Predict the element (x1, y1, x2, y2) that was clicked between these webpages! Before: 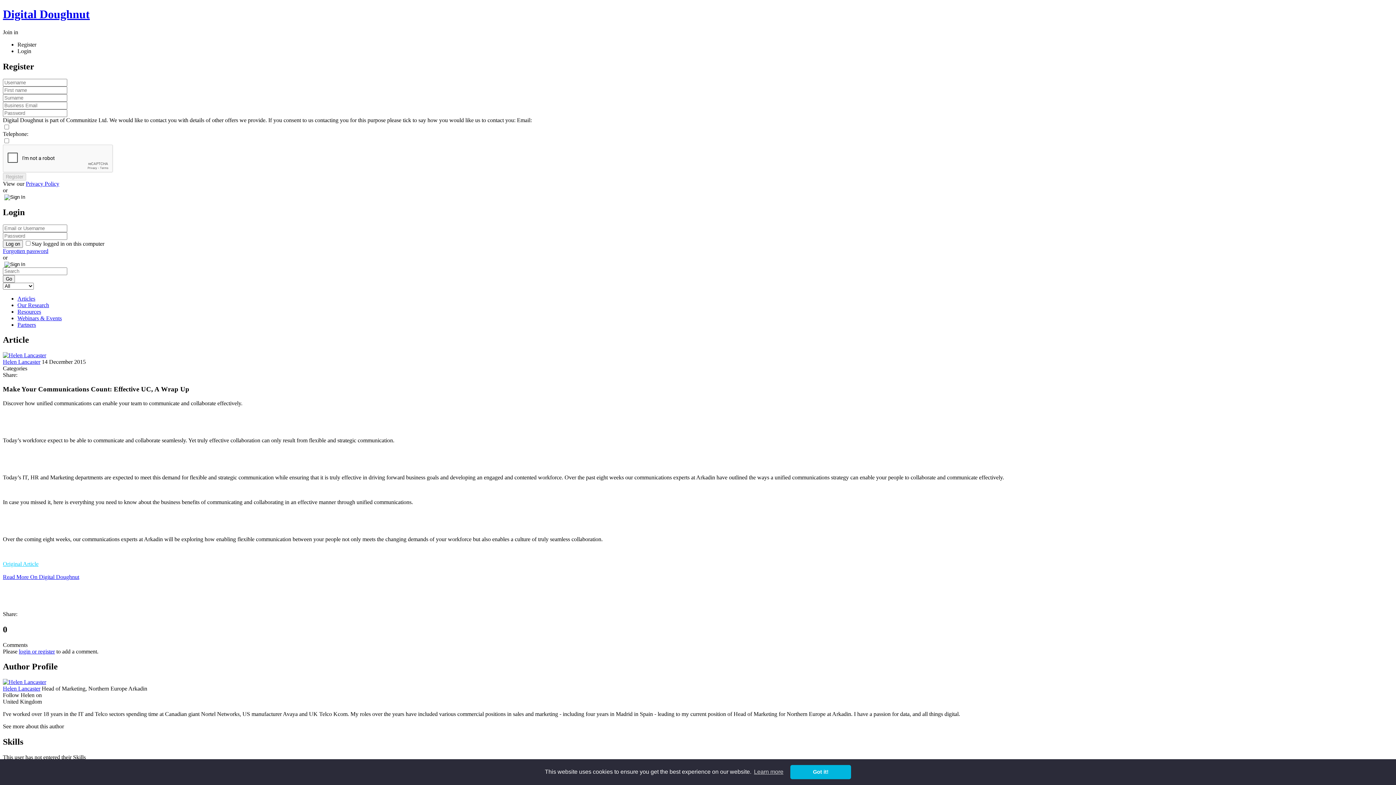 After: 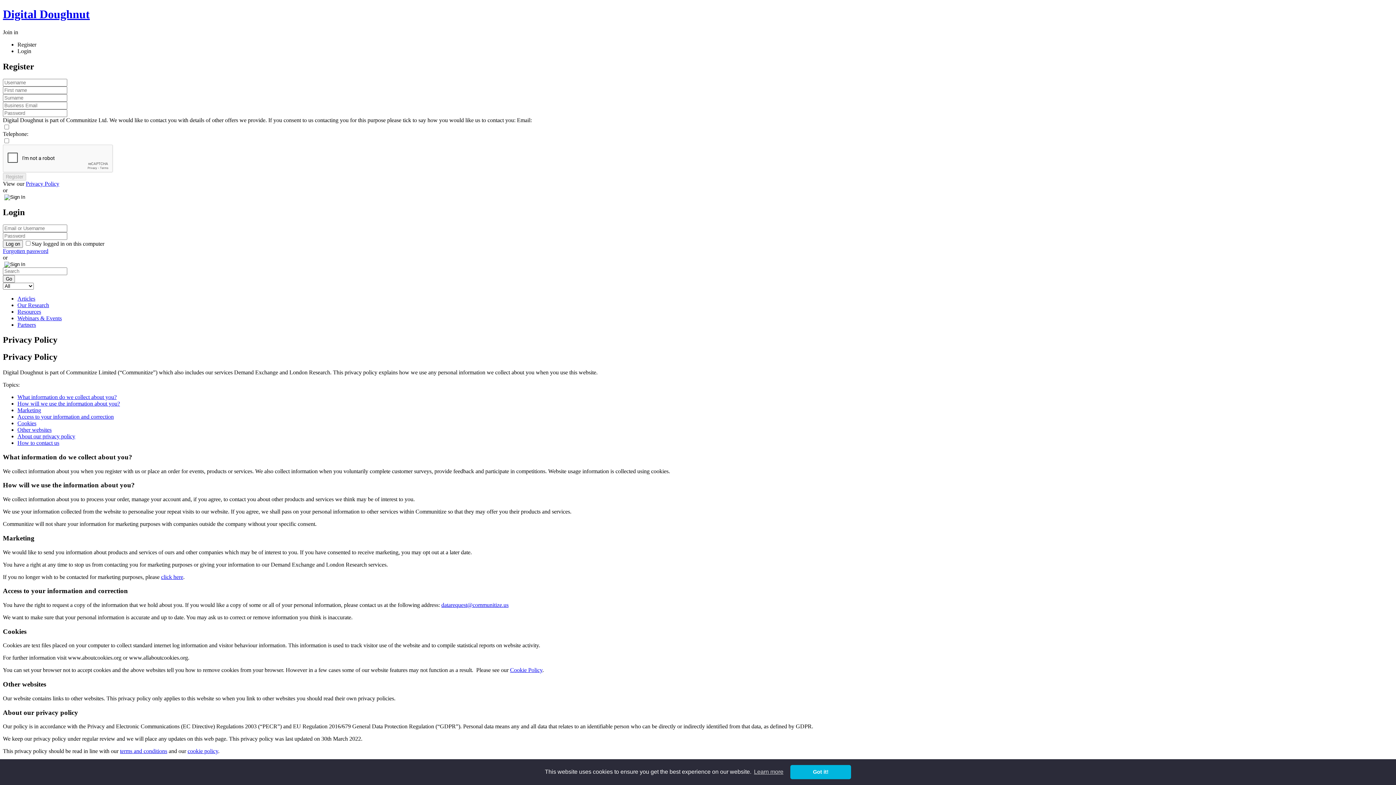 Action: label: Privacy Policy bbox: (25, 180, 59, 186)